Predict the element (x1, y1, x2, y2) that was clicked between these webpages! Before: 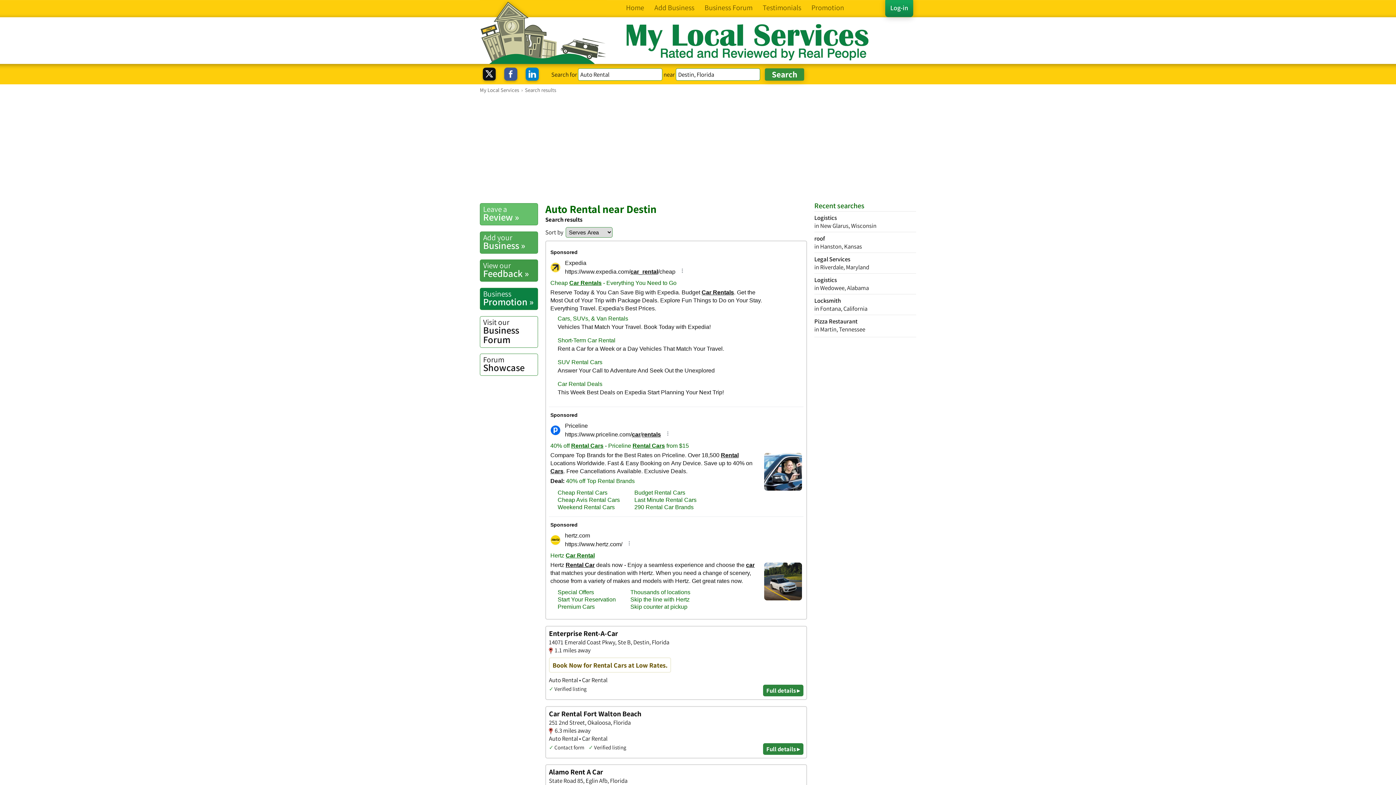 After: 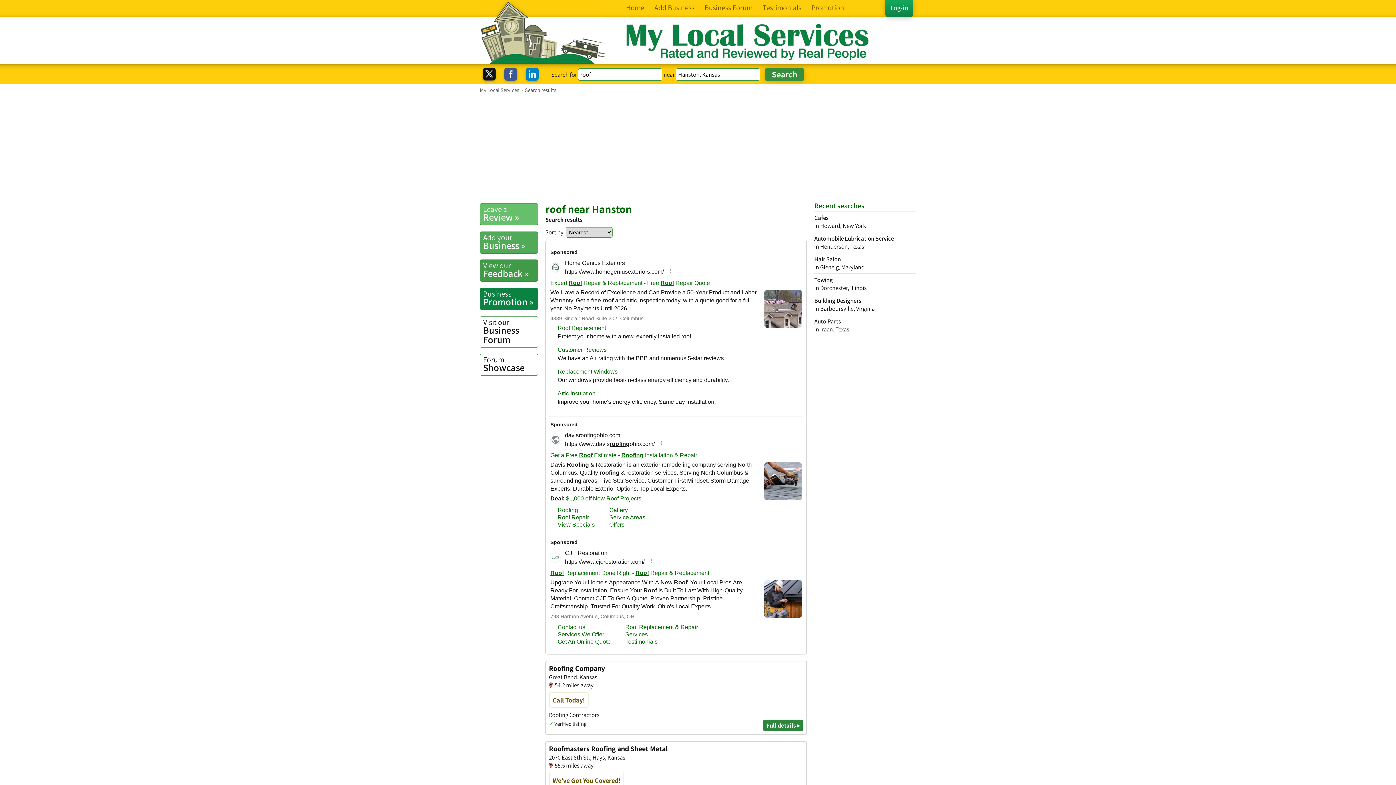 Action: bbox: (814, 232, 916, 250) label: roof
in Hanston, Kansas